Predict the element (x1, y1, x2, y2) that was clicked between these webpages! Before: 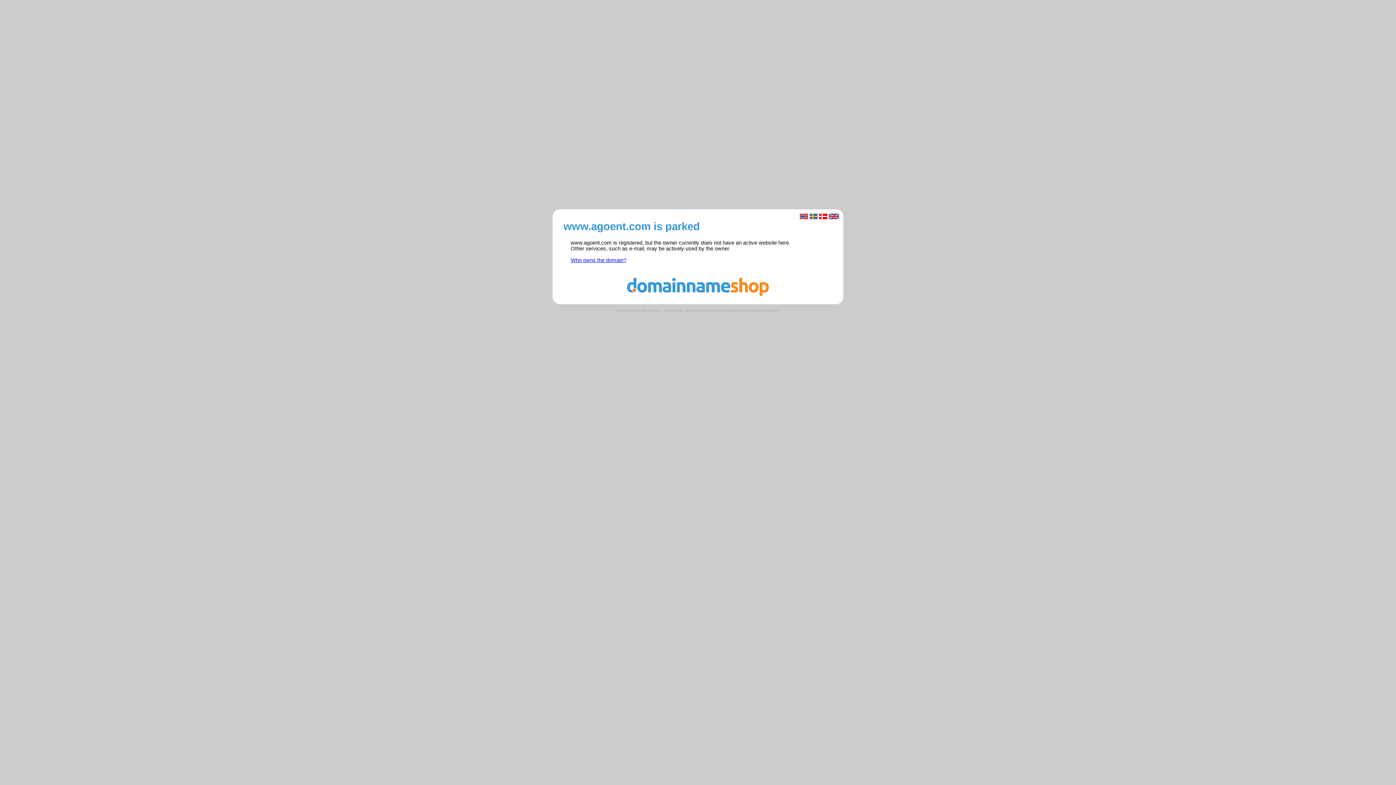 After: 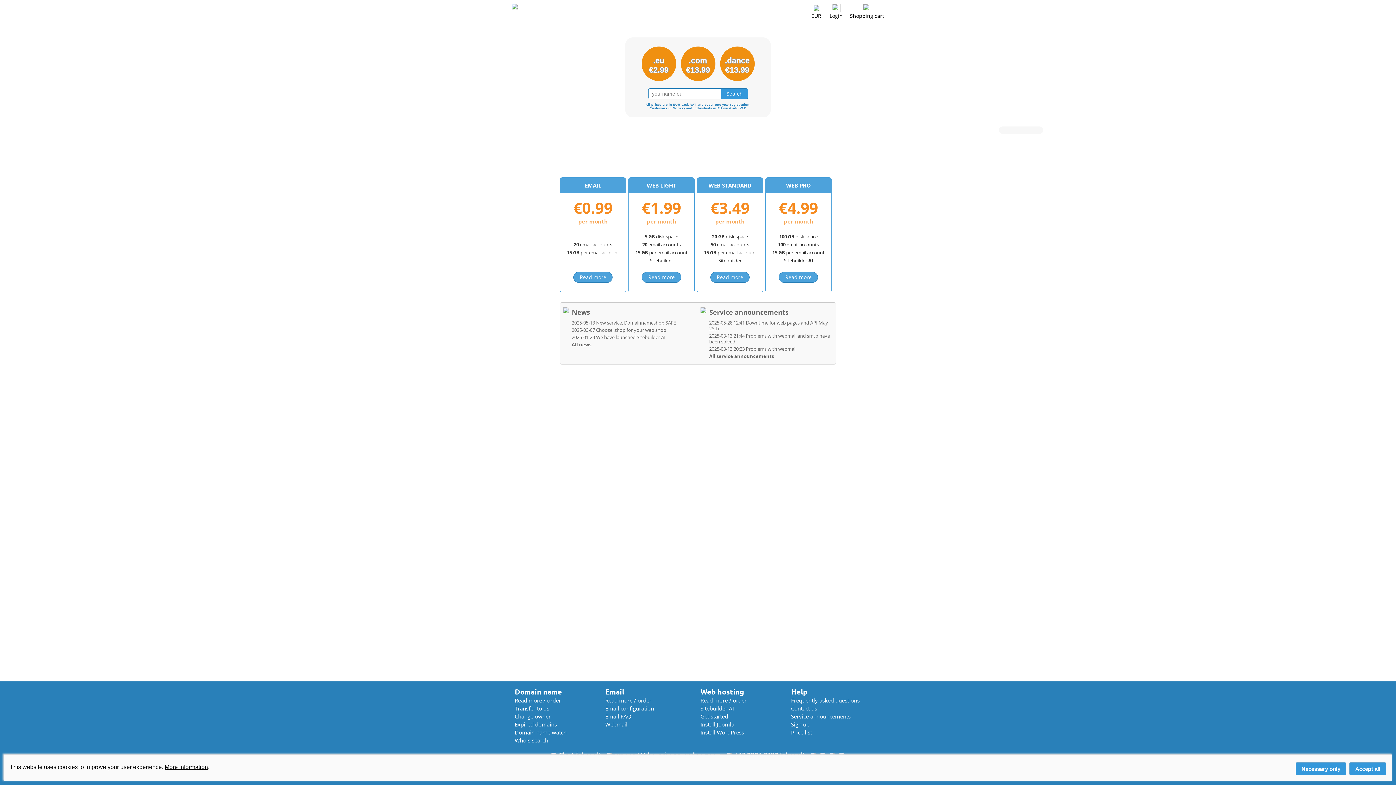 Action: bbox: (560, 291, 836, 297)